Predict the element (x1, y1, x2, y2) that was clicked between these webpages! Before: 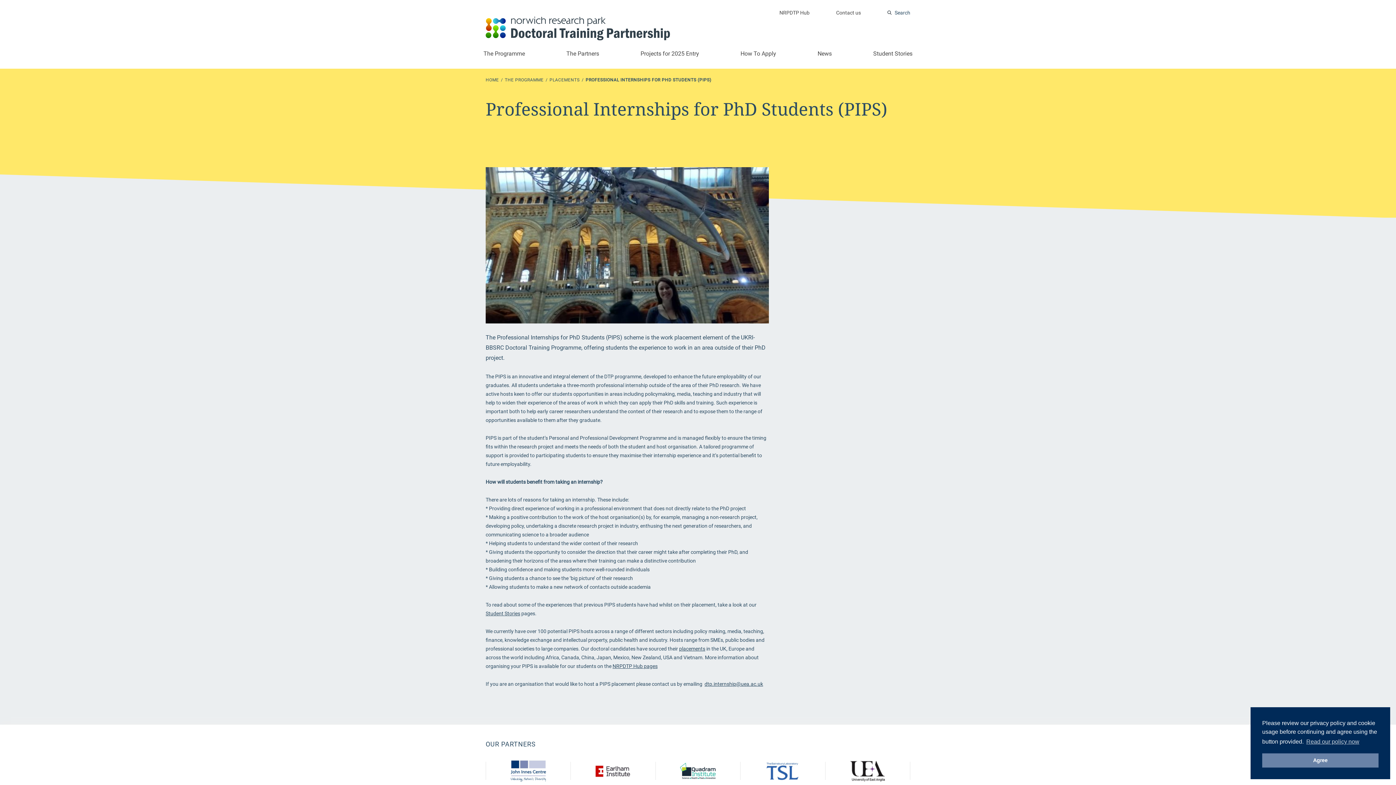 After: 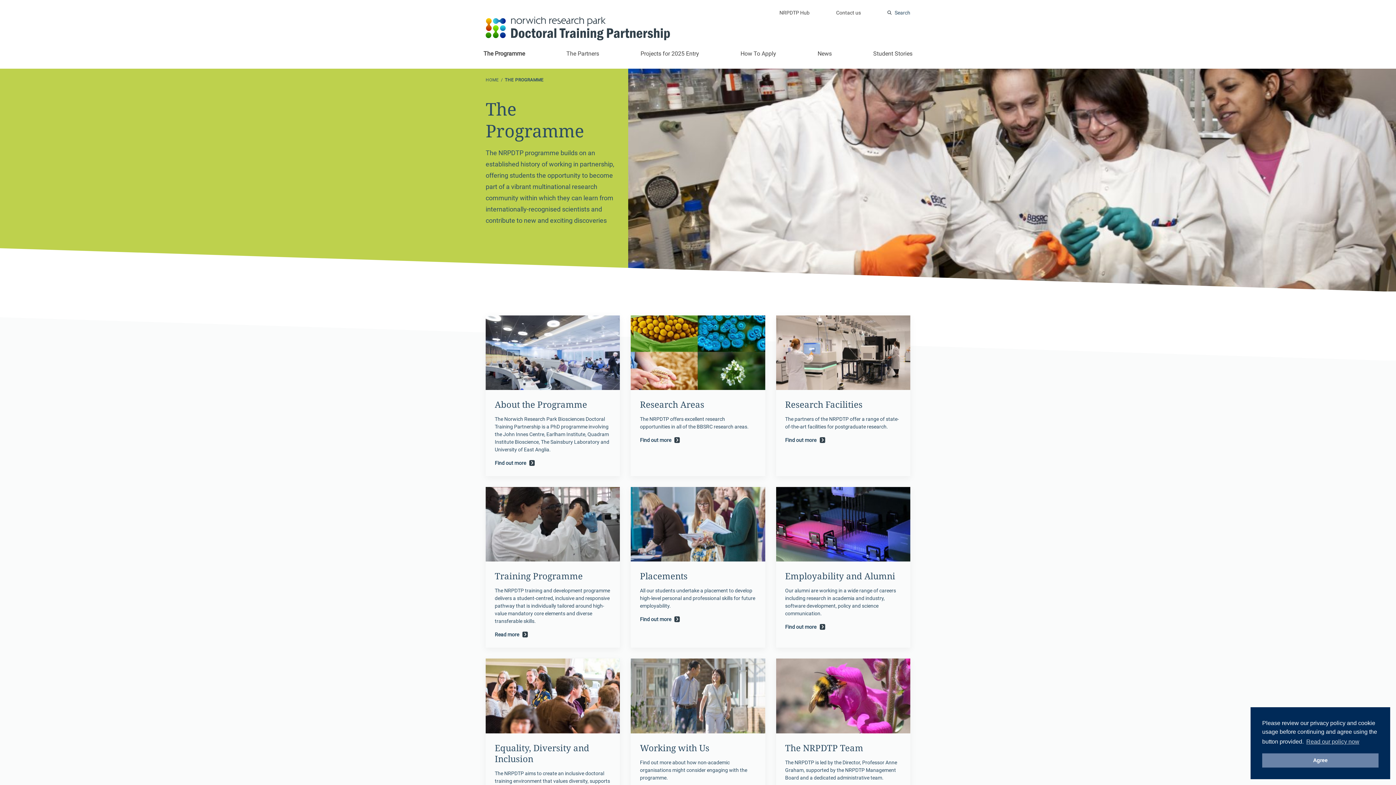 Action: bbox: (480, 49, 528, 59) label: The Programme